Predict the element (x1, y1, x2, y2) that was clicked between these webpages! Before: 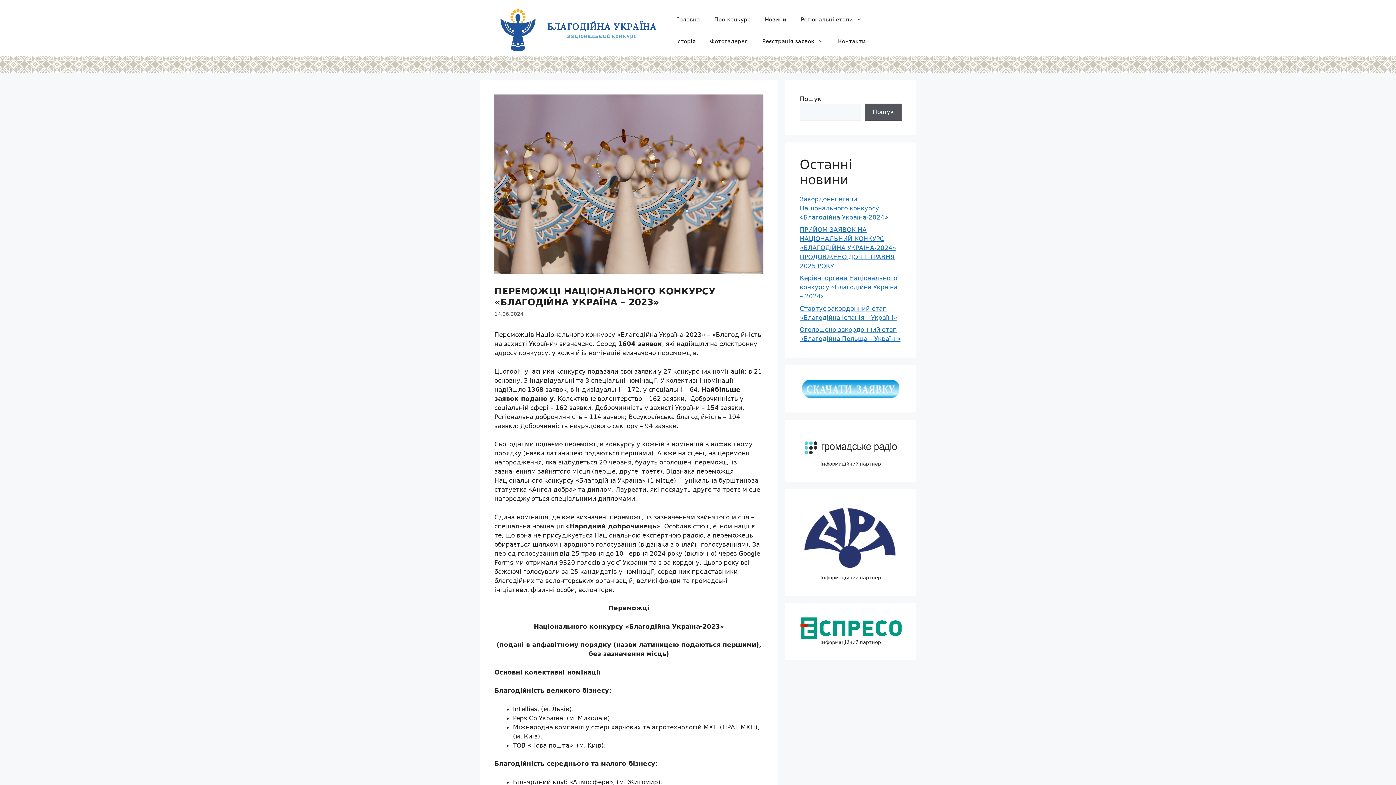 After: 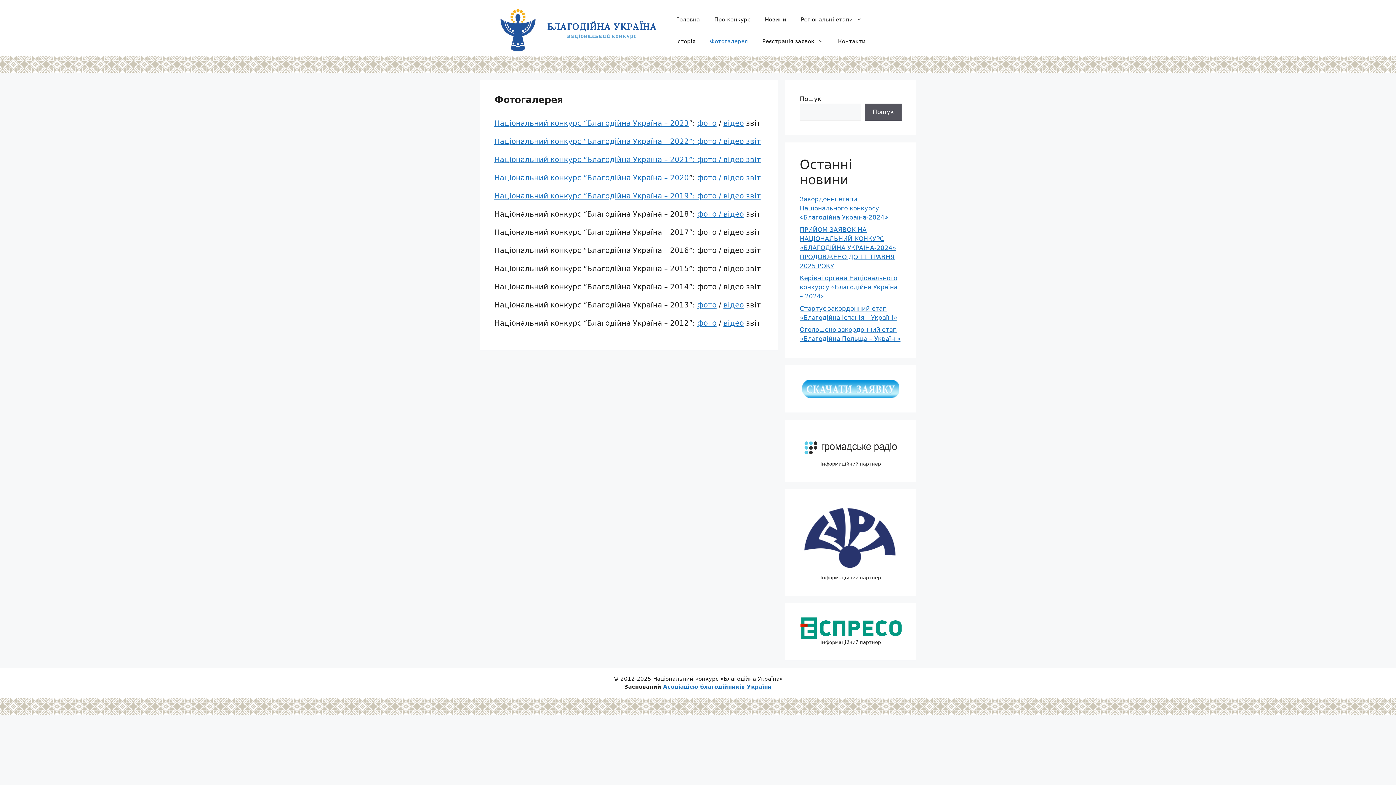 Action: label: Фотогалерея bbox: (702, 30, 755, 52)